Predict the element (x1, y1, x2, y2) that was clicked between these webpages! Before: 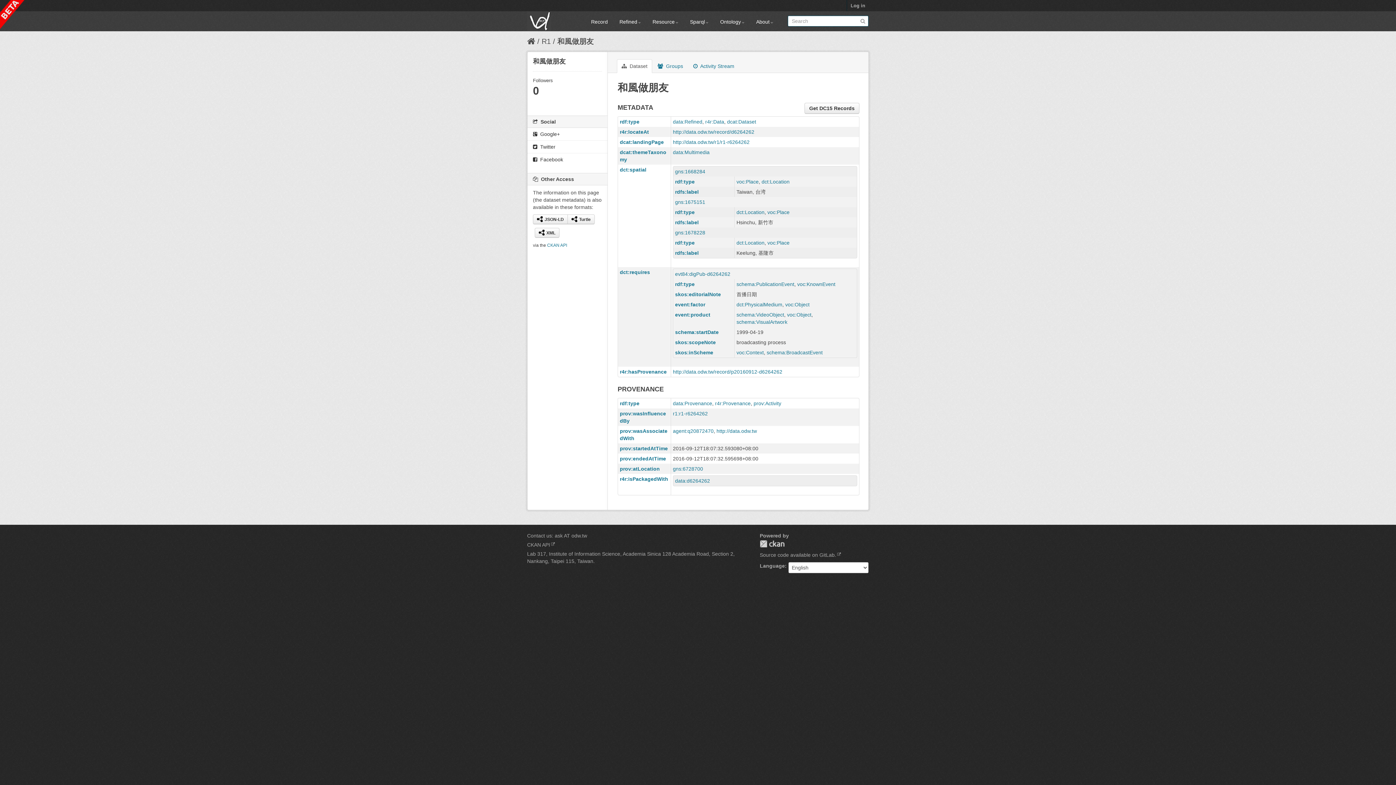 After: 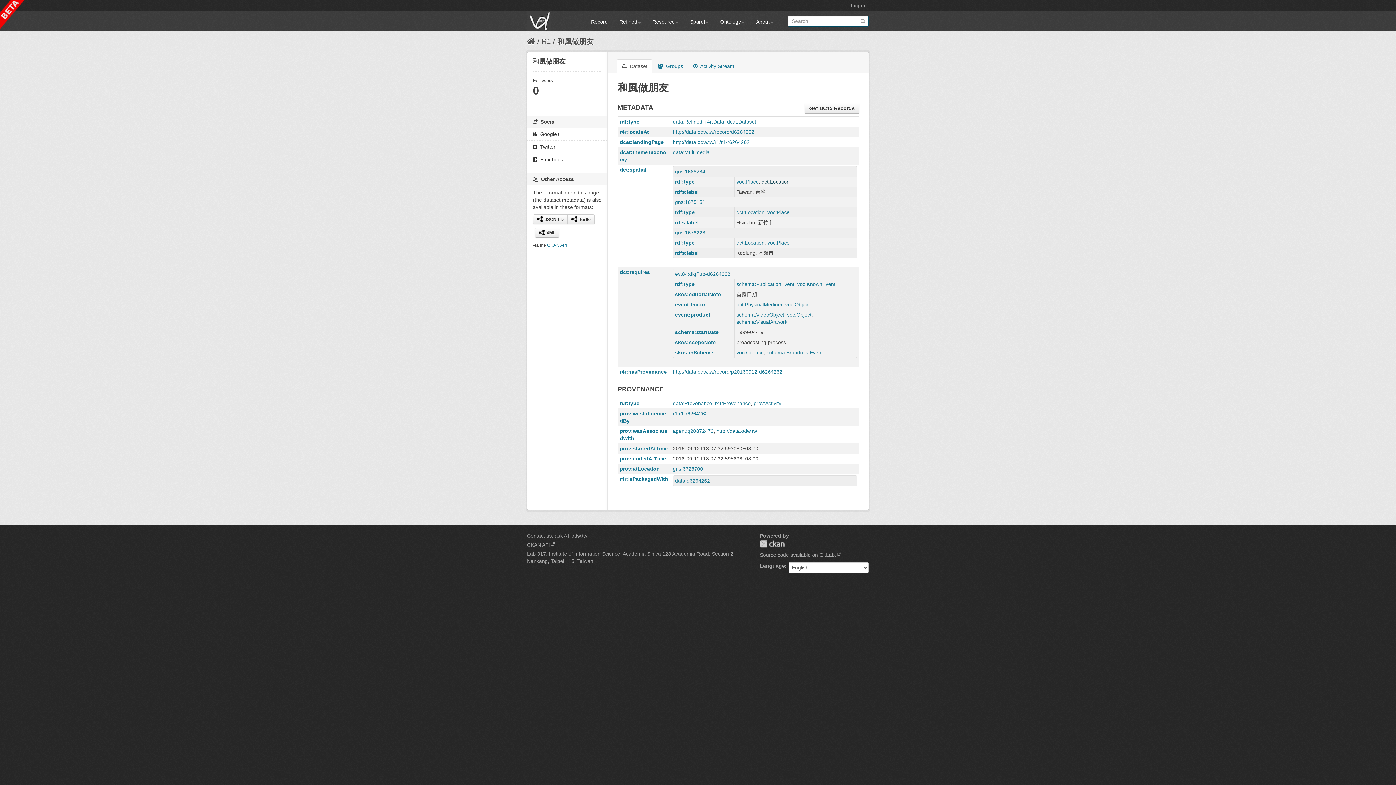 Action: bbox: (761, 178, 789, 184) label: dct:Location